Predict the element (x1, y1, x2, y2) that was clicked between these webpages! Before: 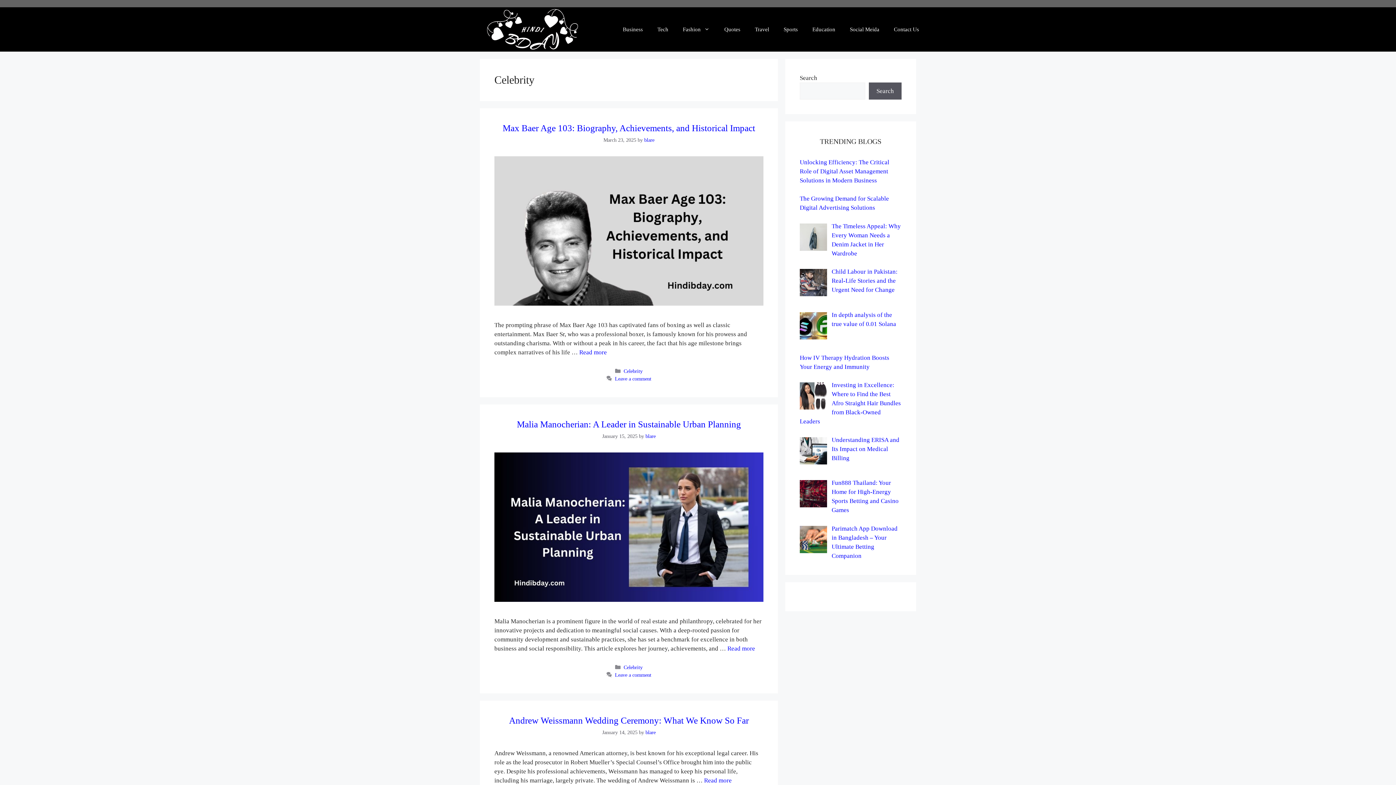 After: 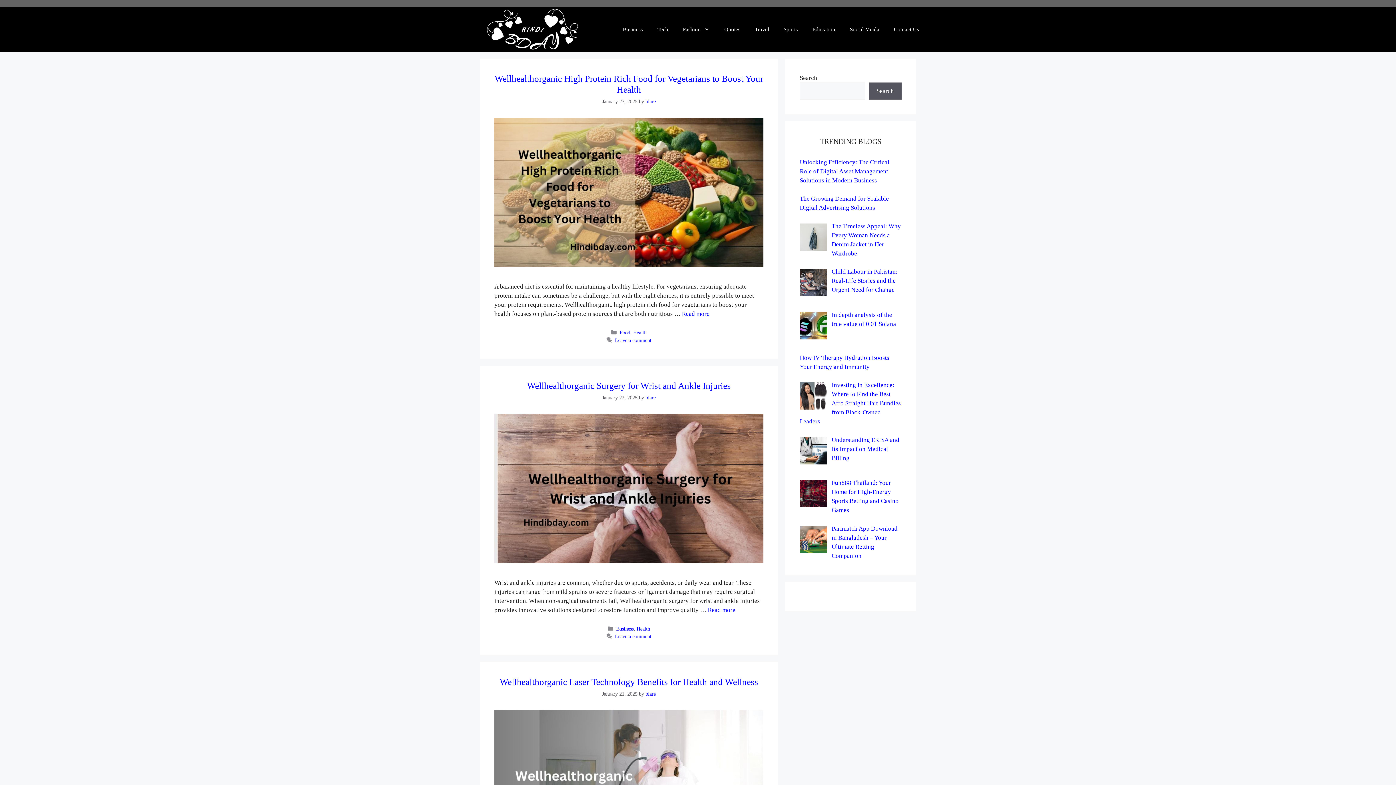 Action: bbox: (469, 25, 597, 32)